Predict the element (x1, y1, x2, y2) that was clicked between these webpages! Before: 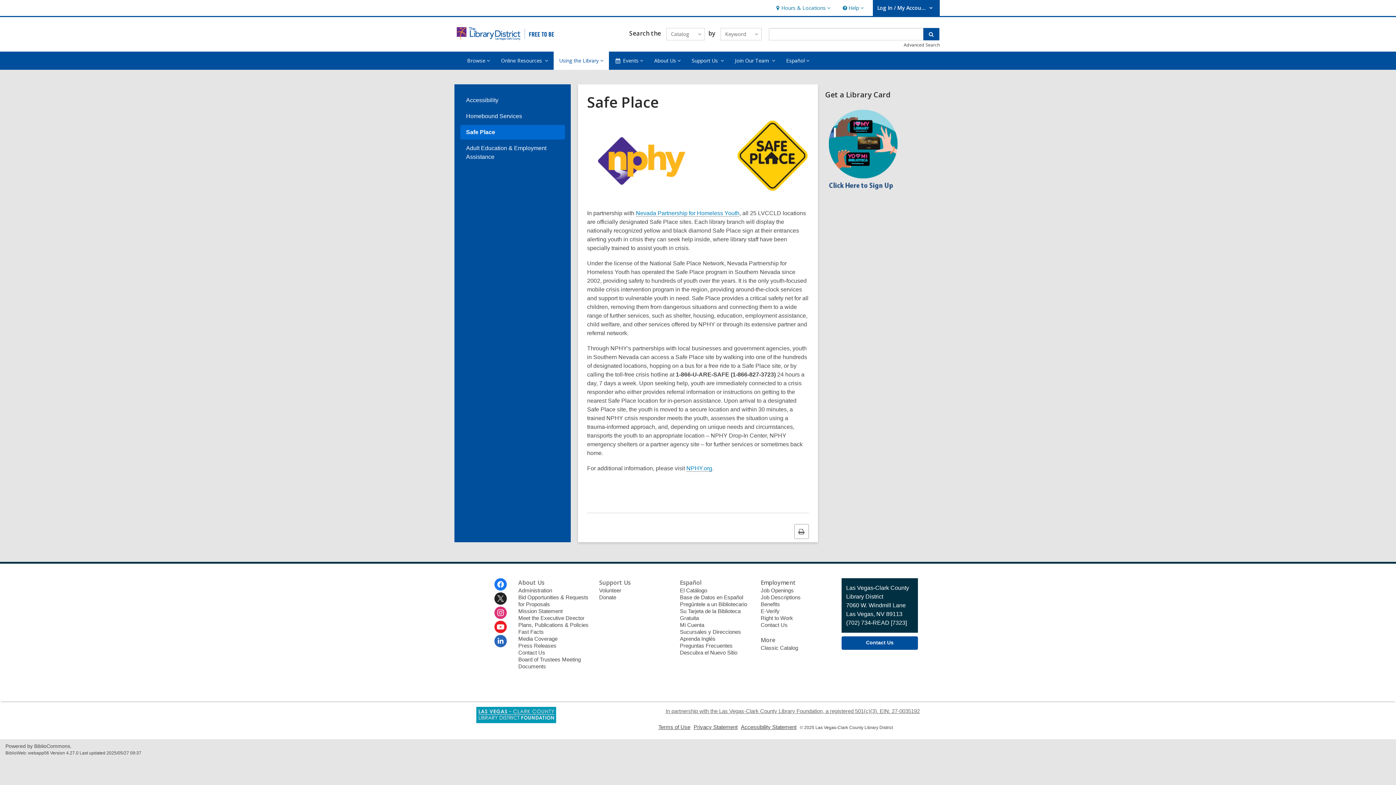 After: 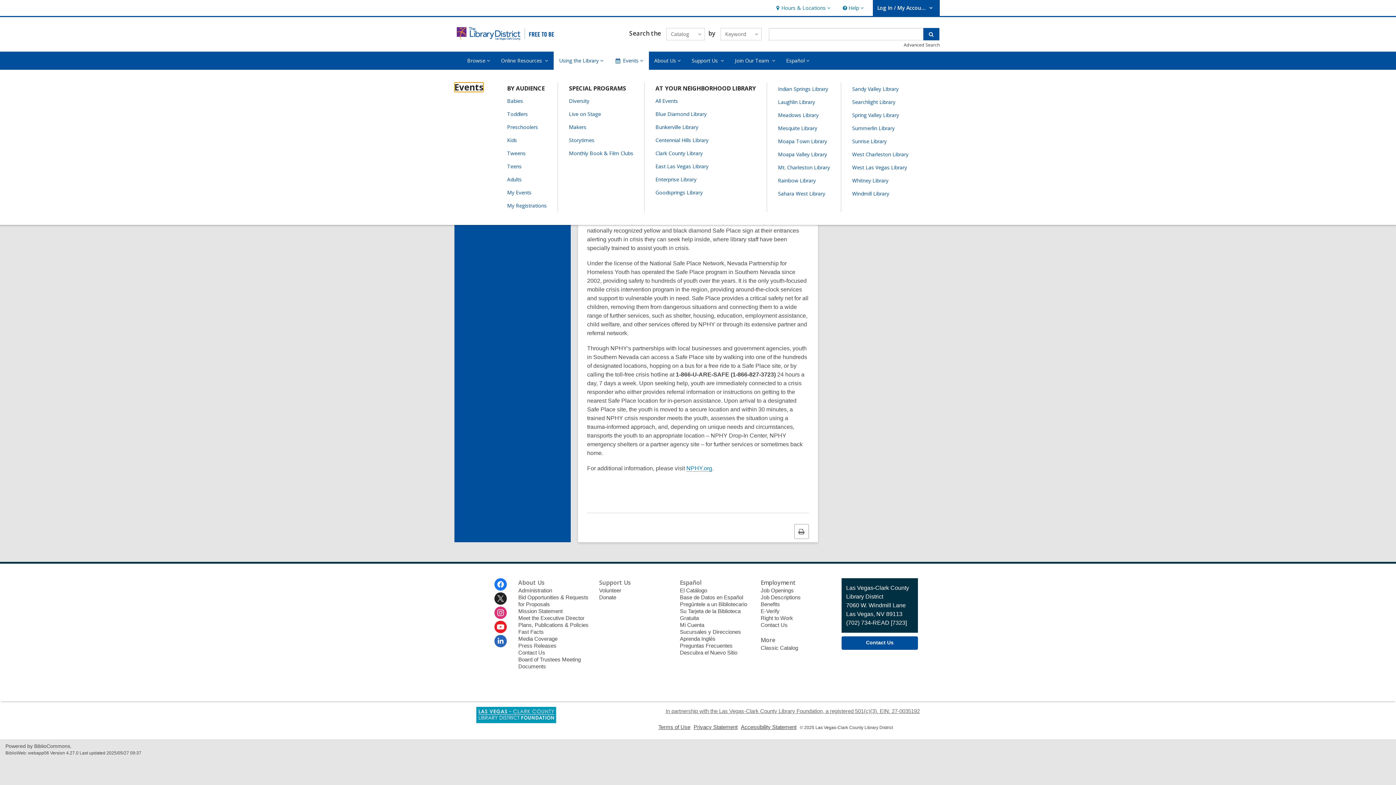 Action: bbox: (609, 51, 648, 69) label: Events
Events, collapsed